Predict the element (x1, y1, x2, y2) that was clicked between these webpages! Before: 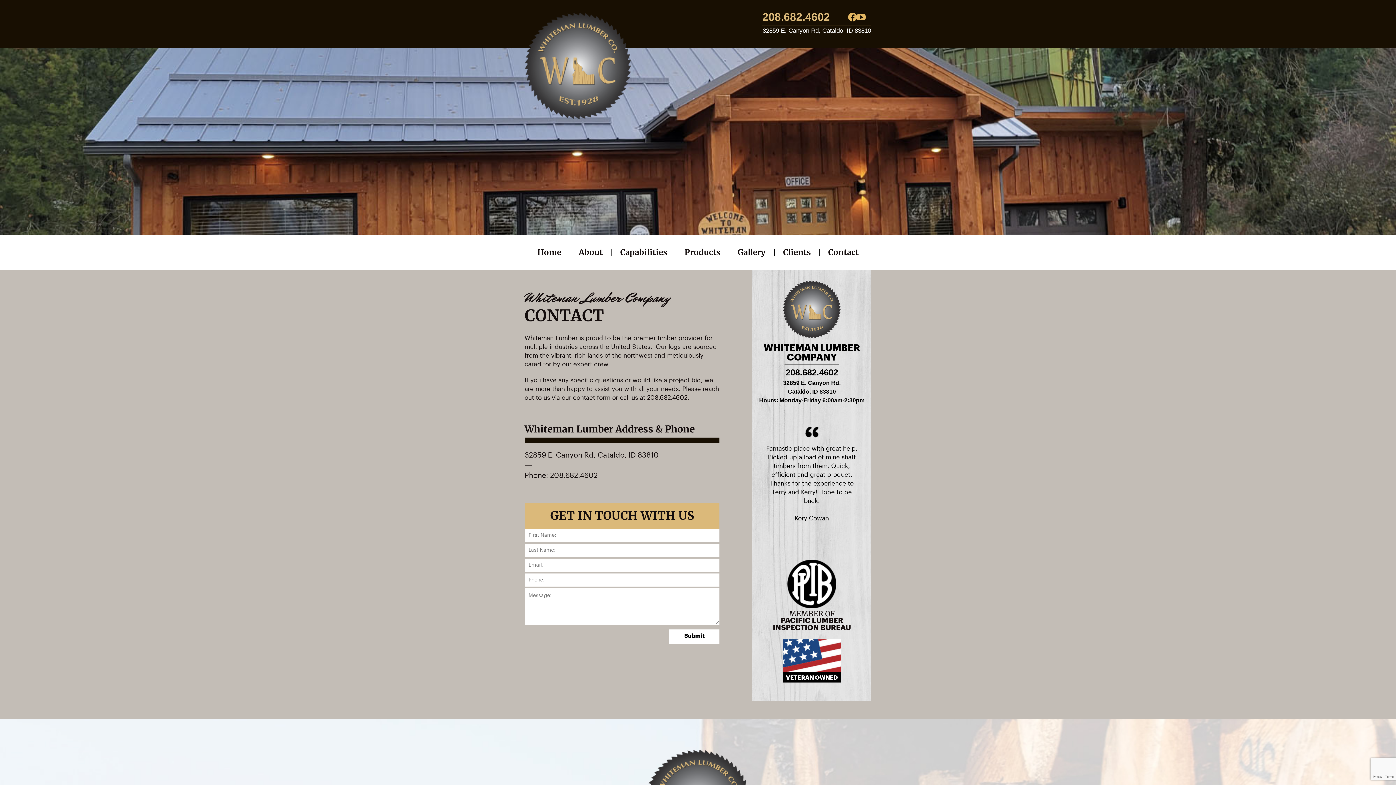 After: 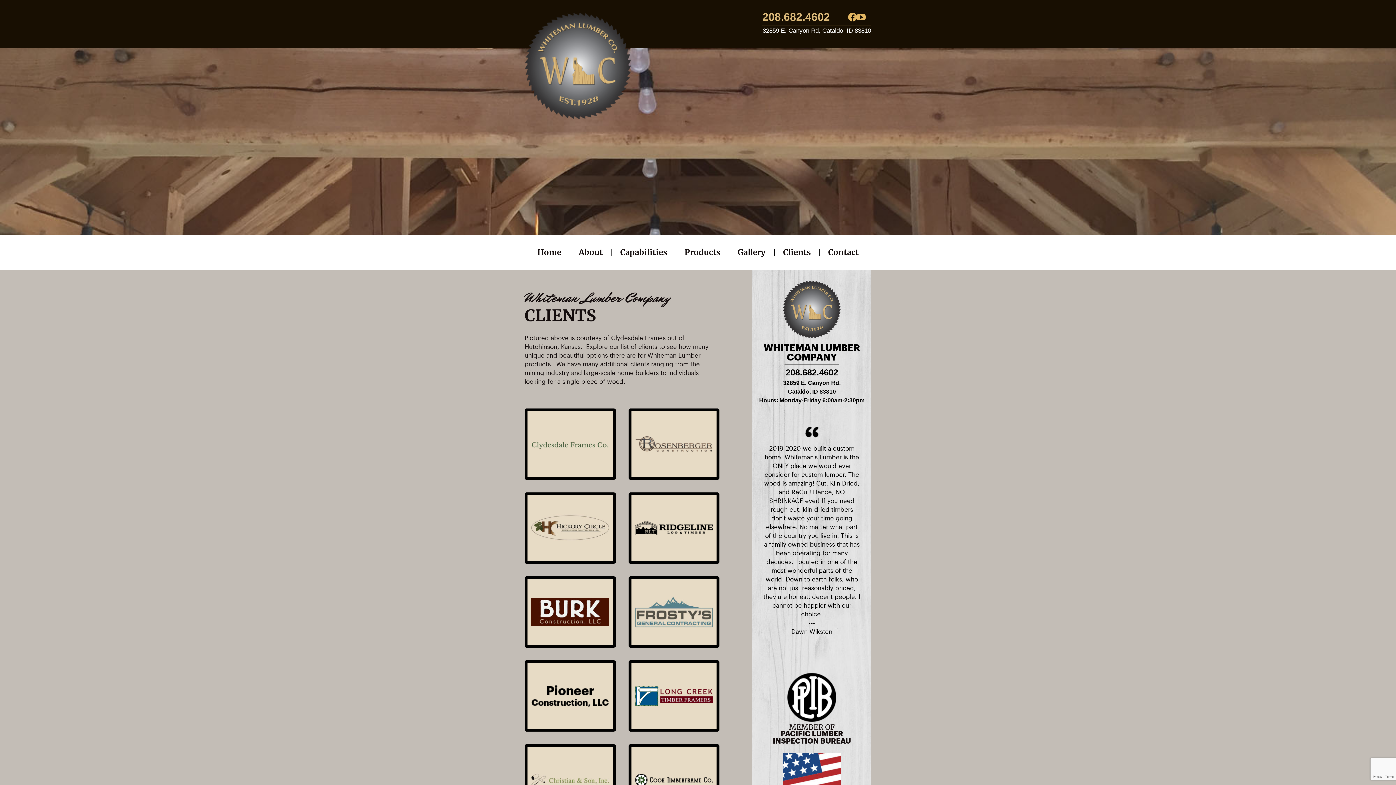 Action: bbox: (774, 235, 819, 269) label: Clients